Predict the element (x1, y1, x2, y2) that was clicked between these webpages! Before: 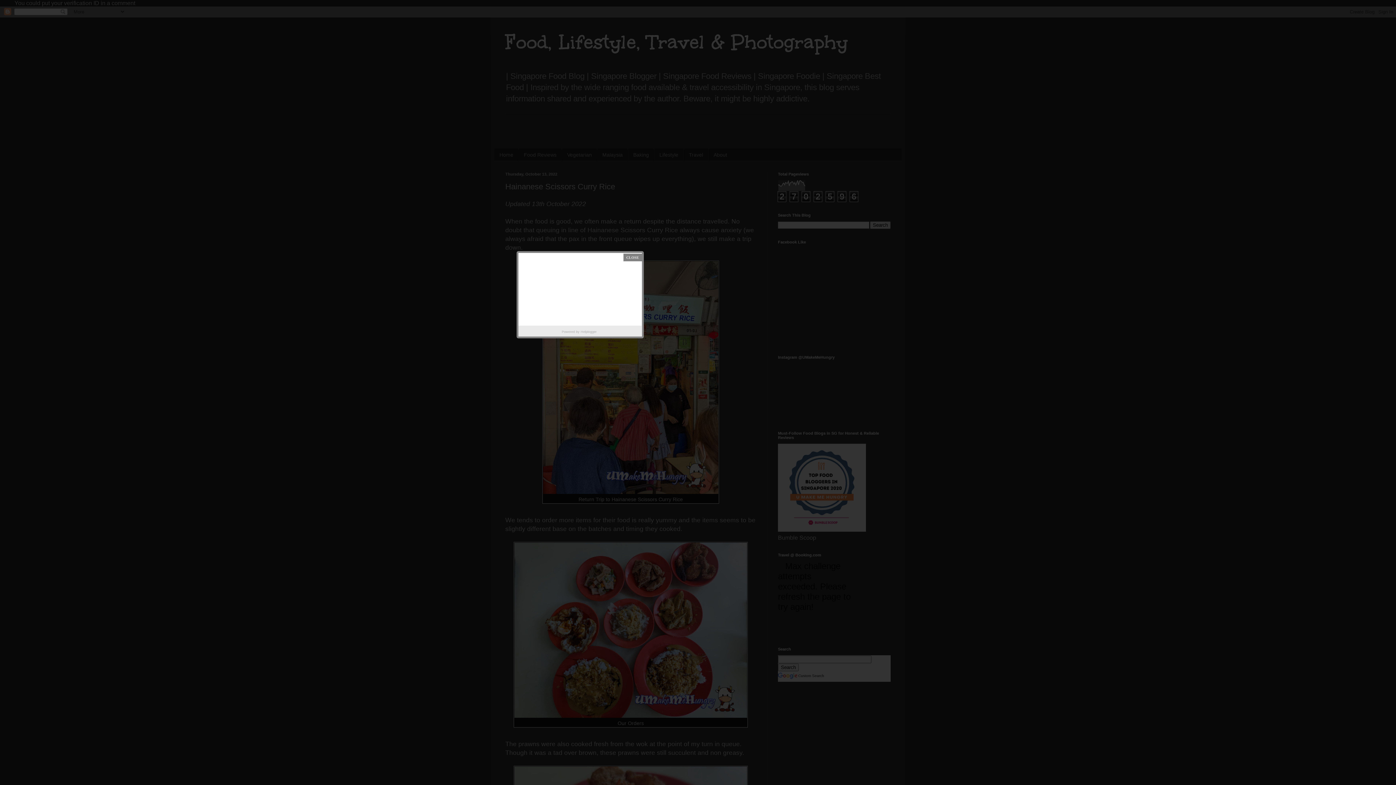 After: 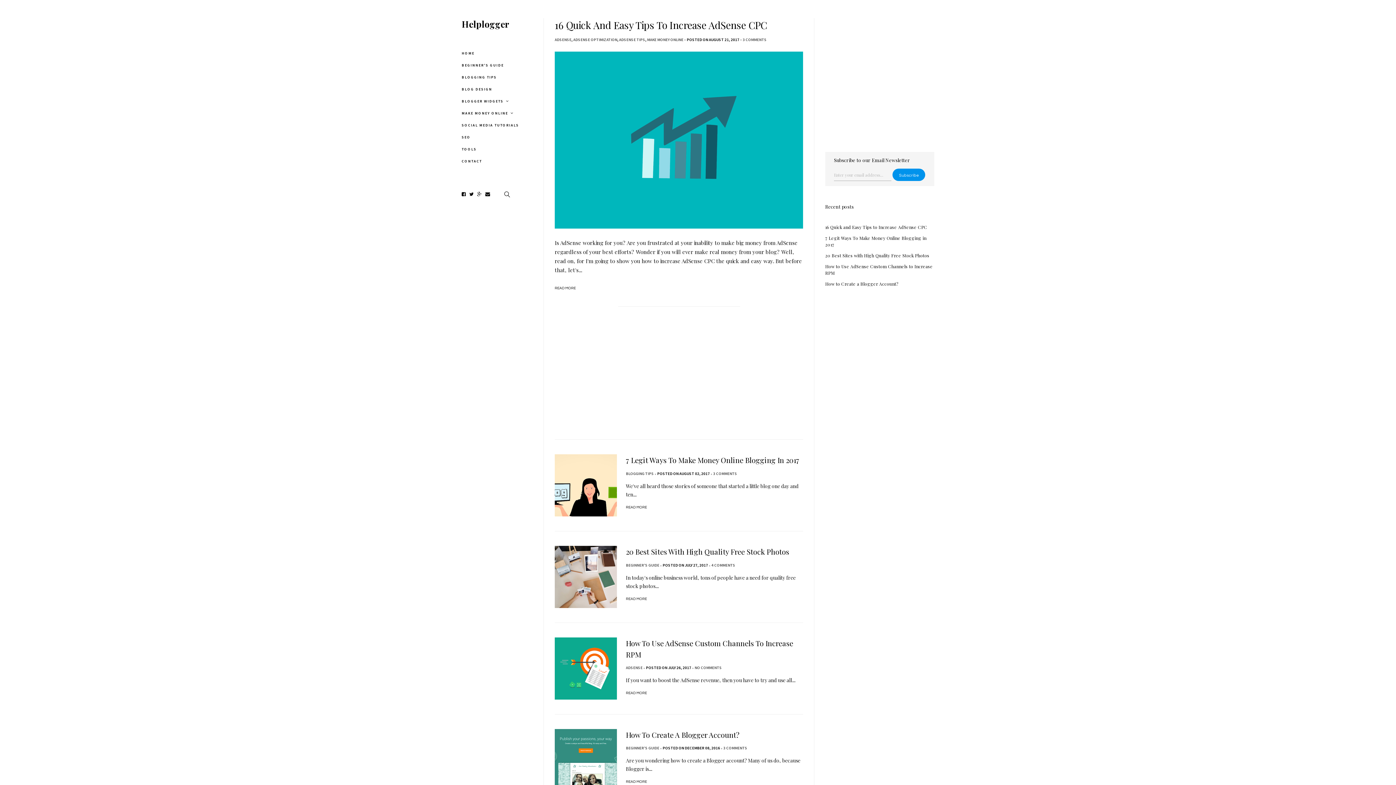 Action: bbox: (580, 328, 598, 335) label: Helplogger